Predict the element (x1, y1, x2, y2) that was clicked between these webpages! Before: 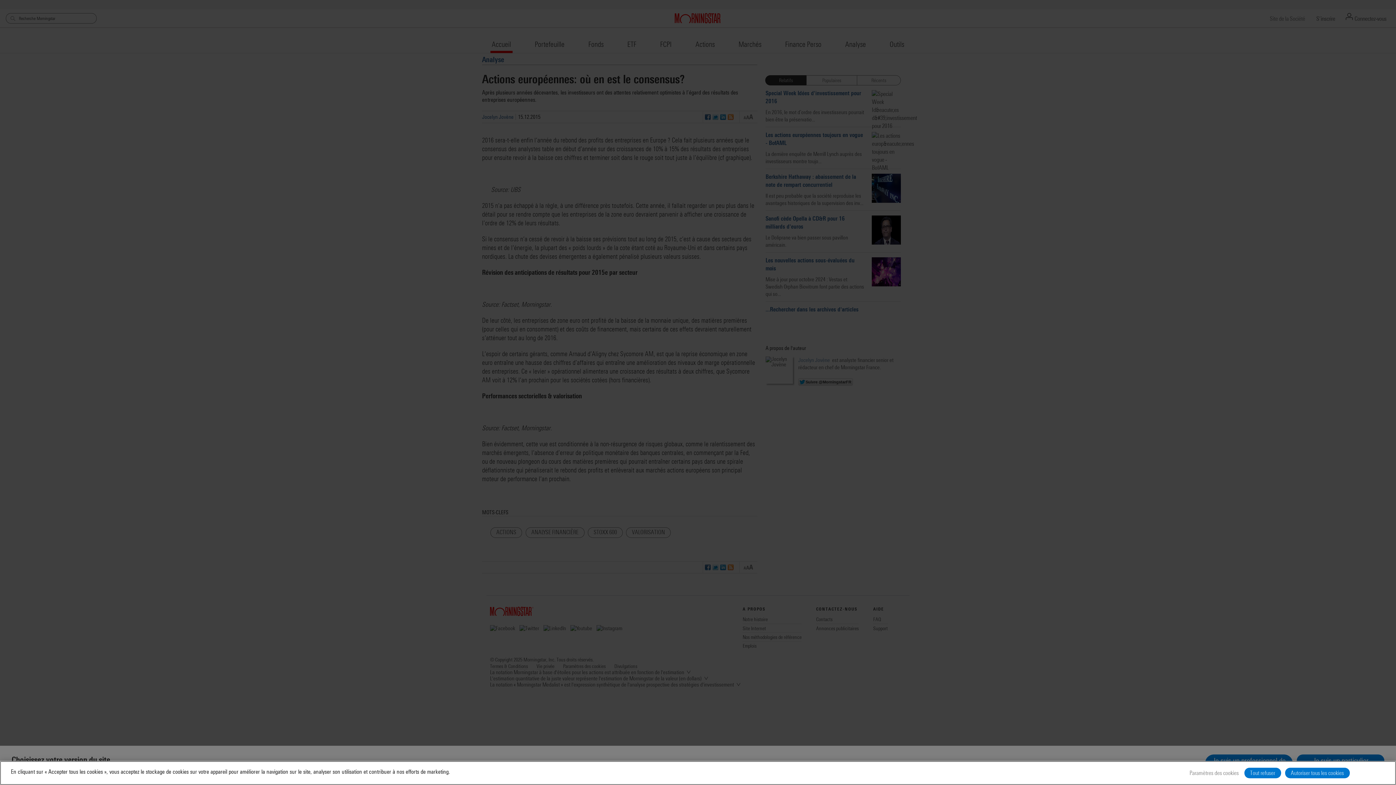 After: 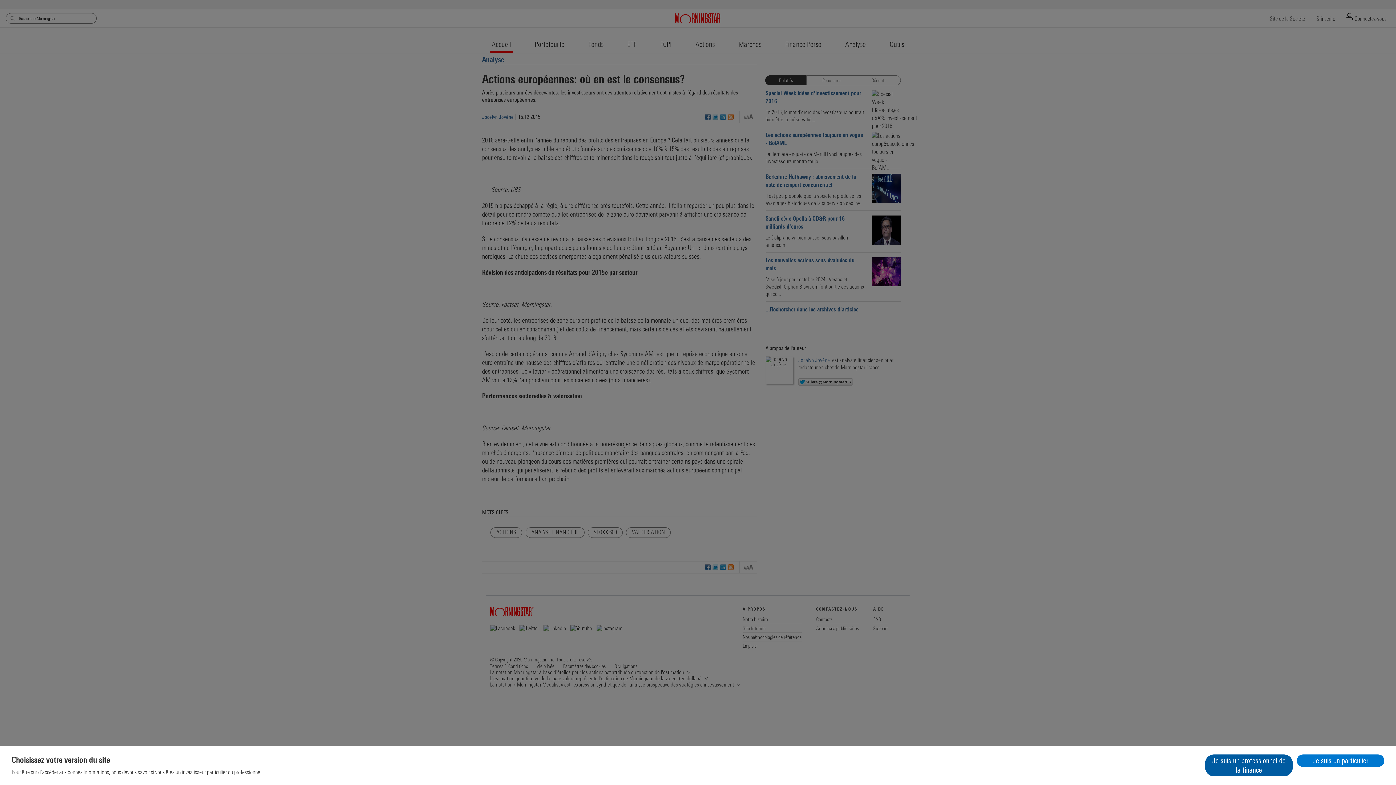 Action: label: Tout refuser bbox: (1244, 768, 1281, 778)